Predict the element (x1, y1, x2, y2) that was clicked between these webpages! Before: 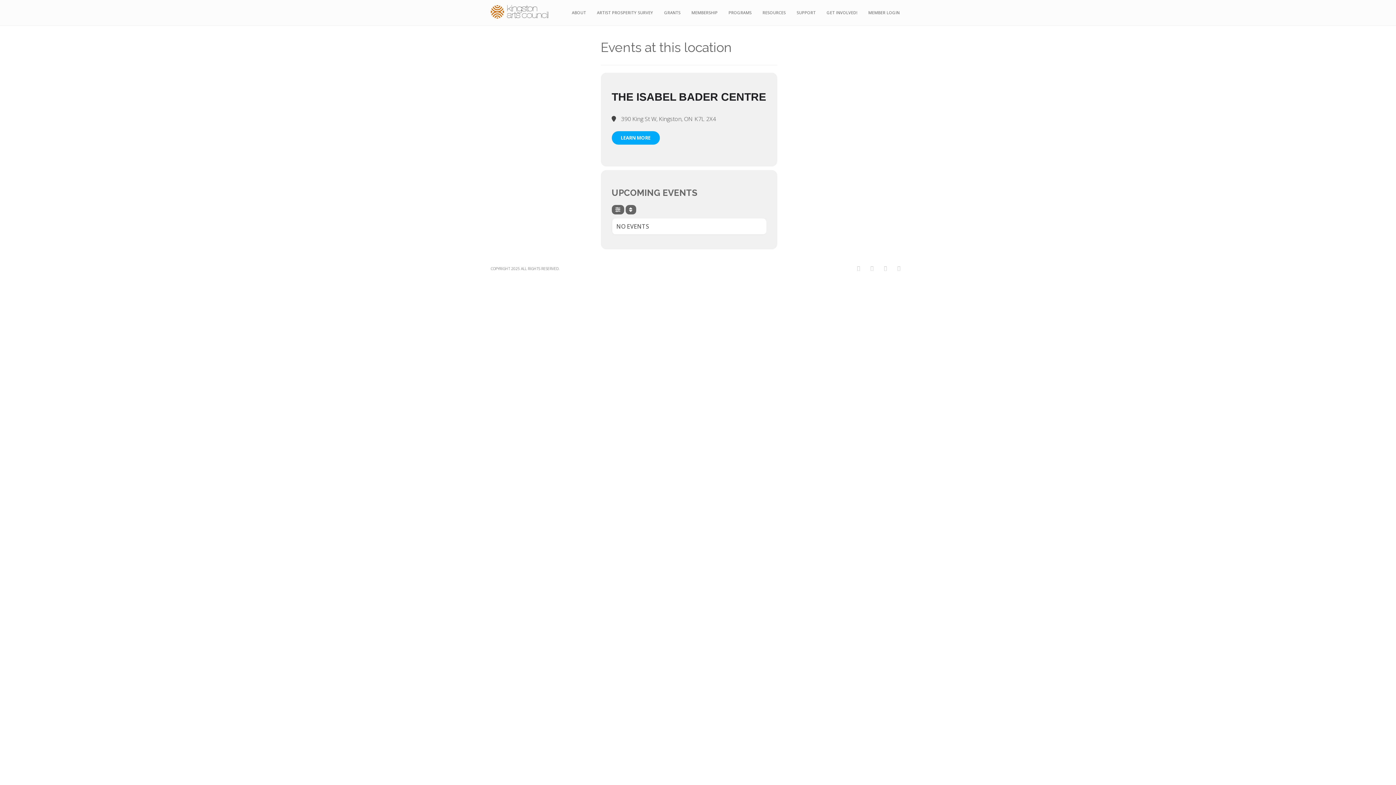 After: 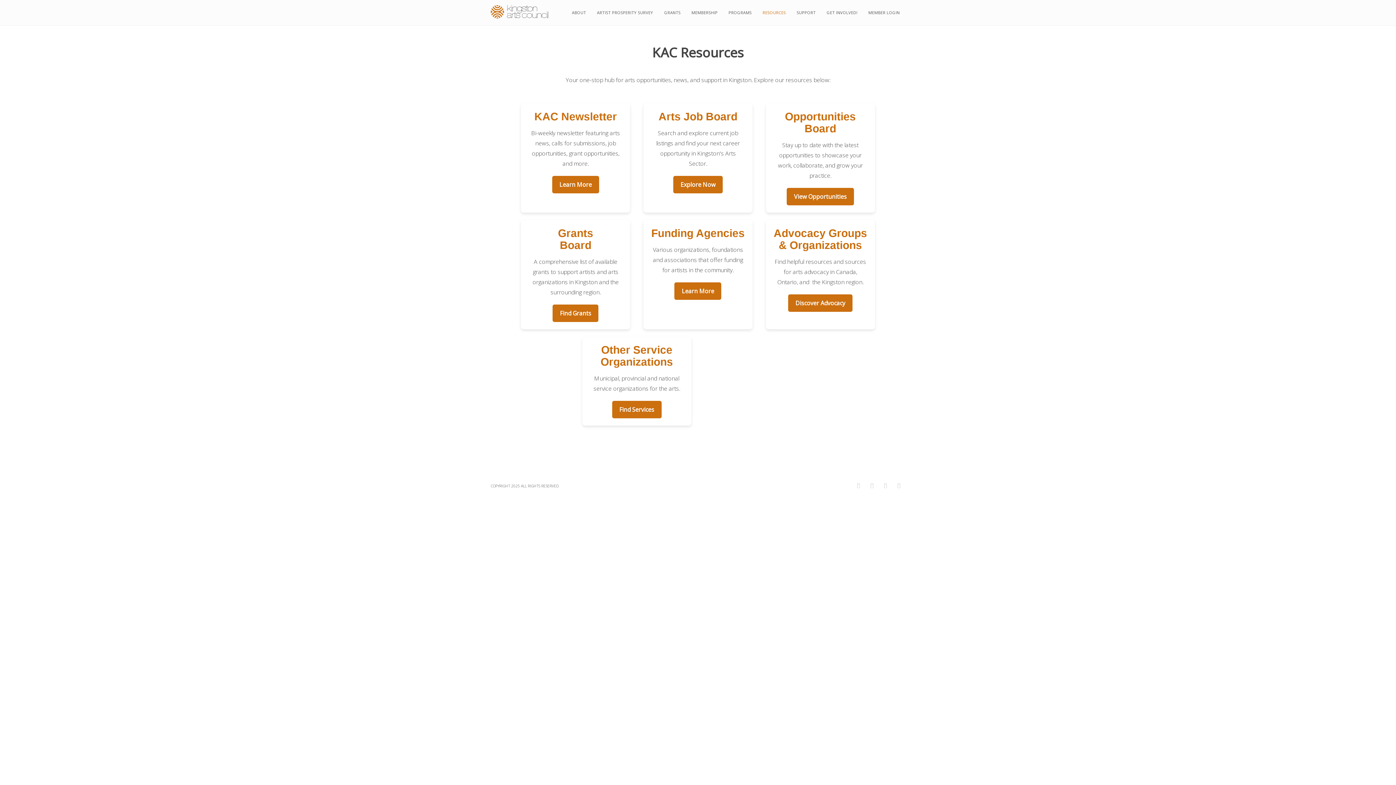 Action: bbox: (757, 0, 791, 25) label: RESOURCES